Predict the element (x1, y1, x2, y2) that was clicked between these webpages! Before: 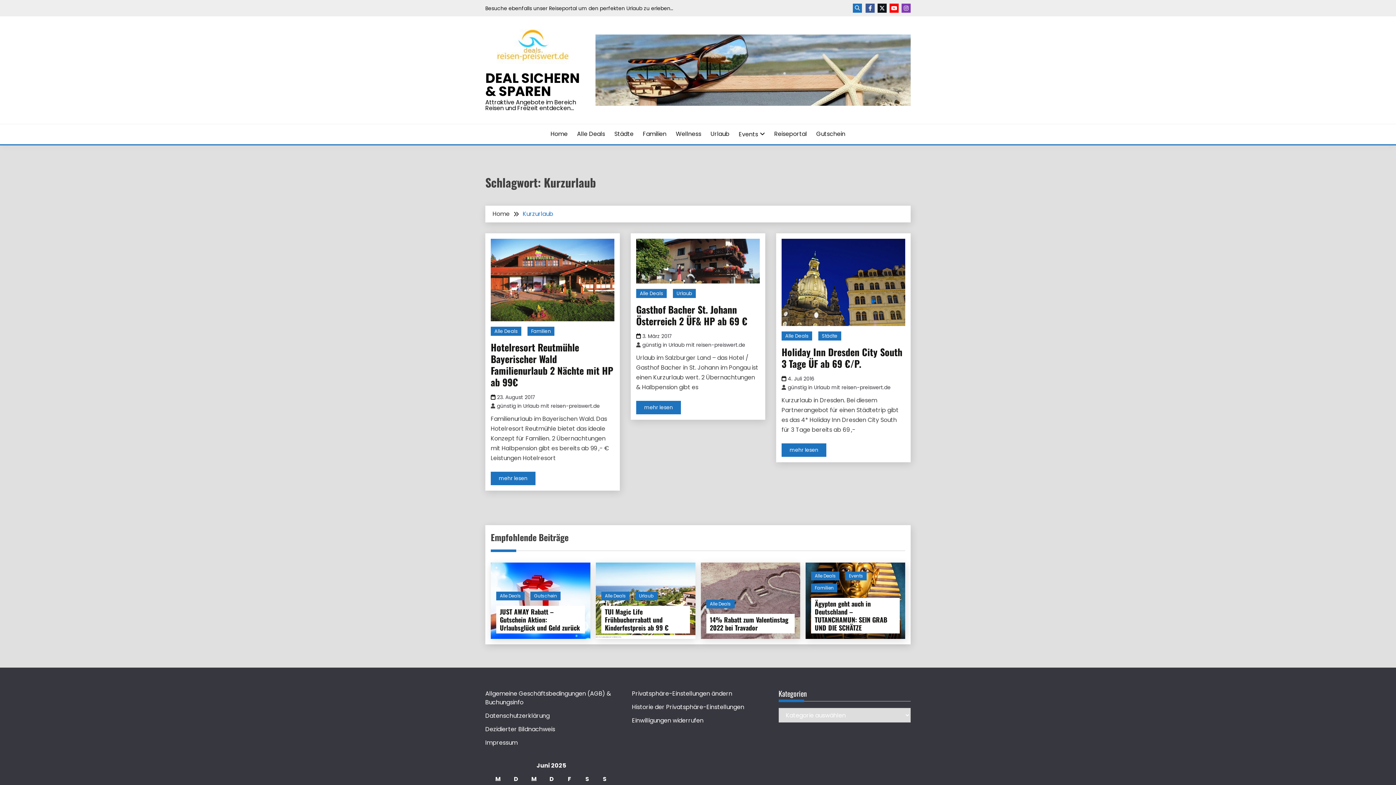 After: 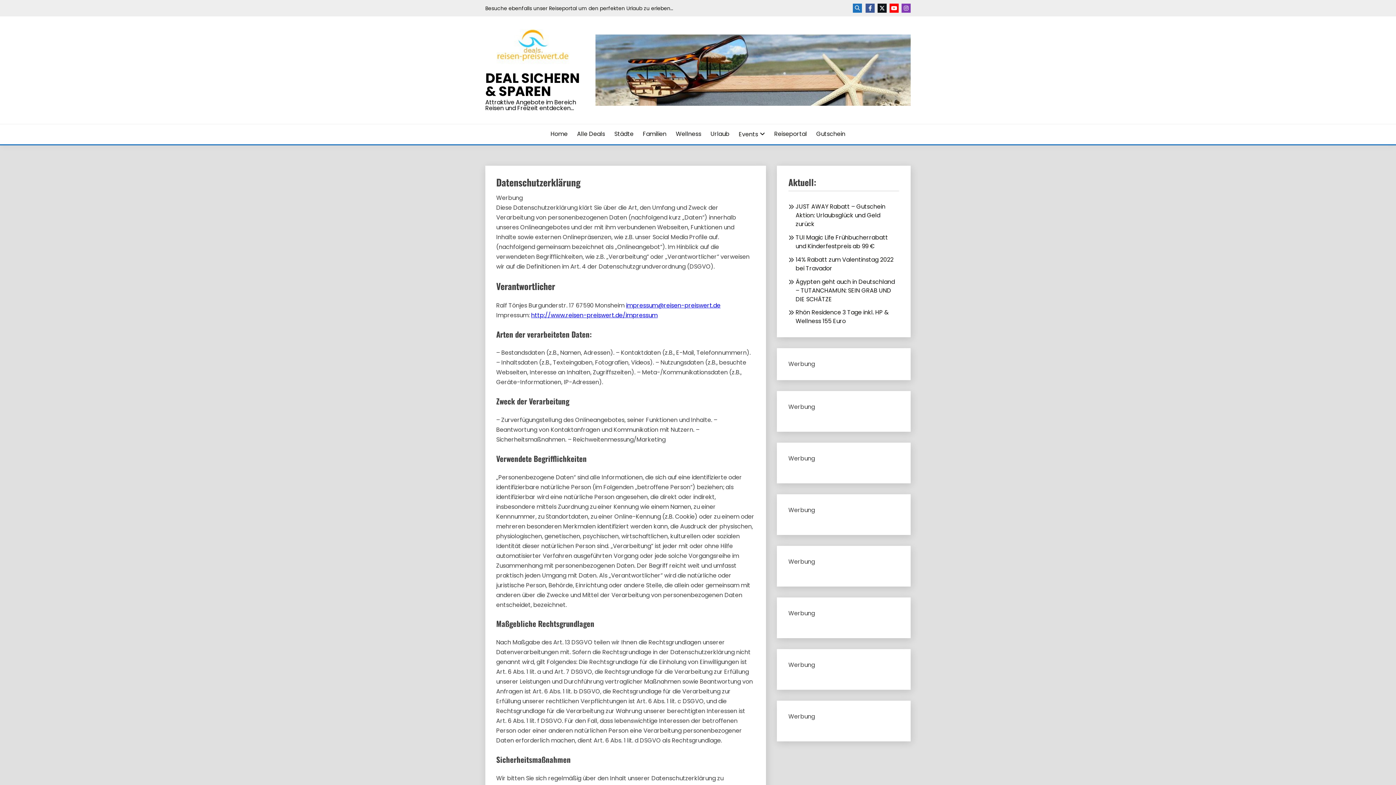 Action: label: Datenschutzerklärung bbox: (485, 712, 549, 720)